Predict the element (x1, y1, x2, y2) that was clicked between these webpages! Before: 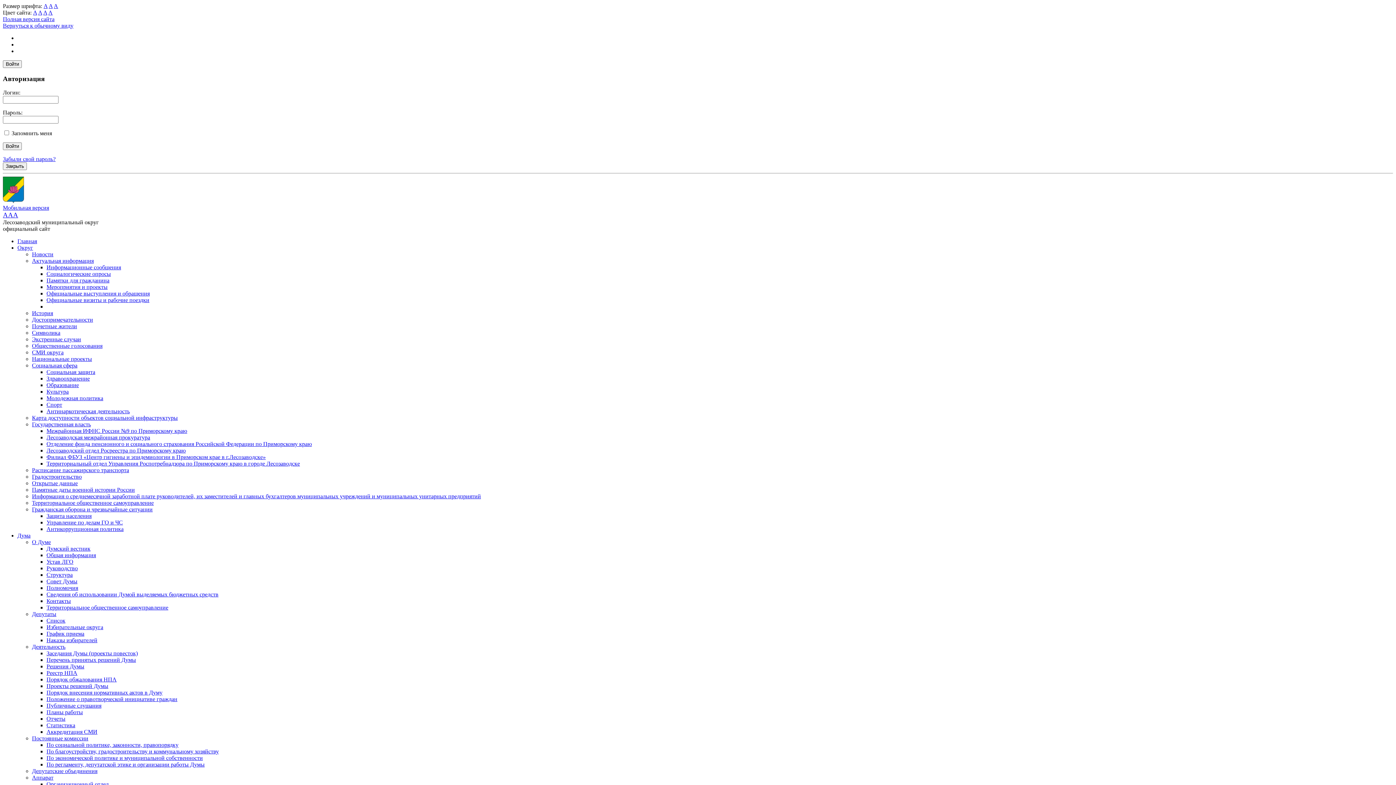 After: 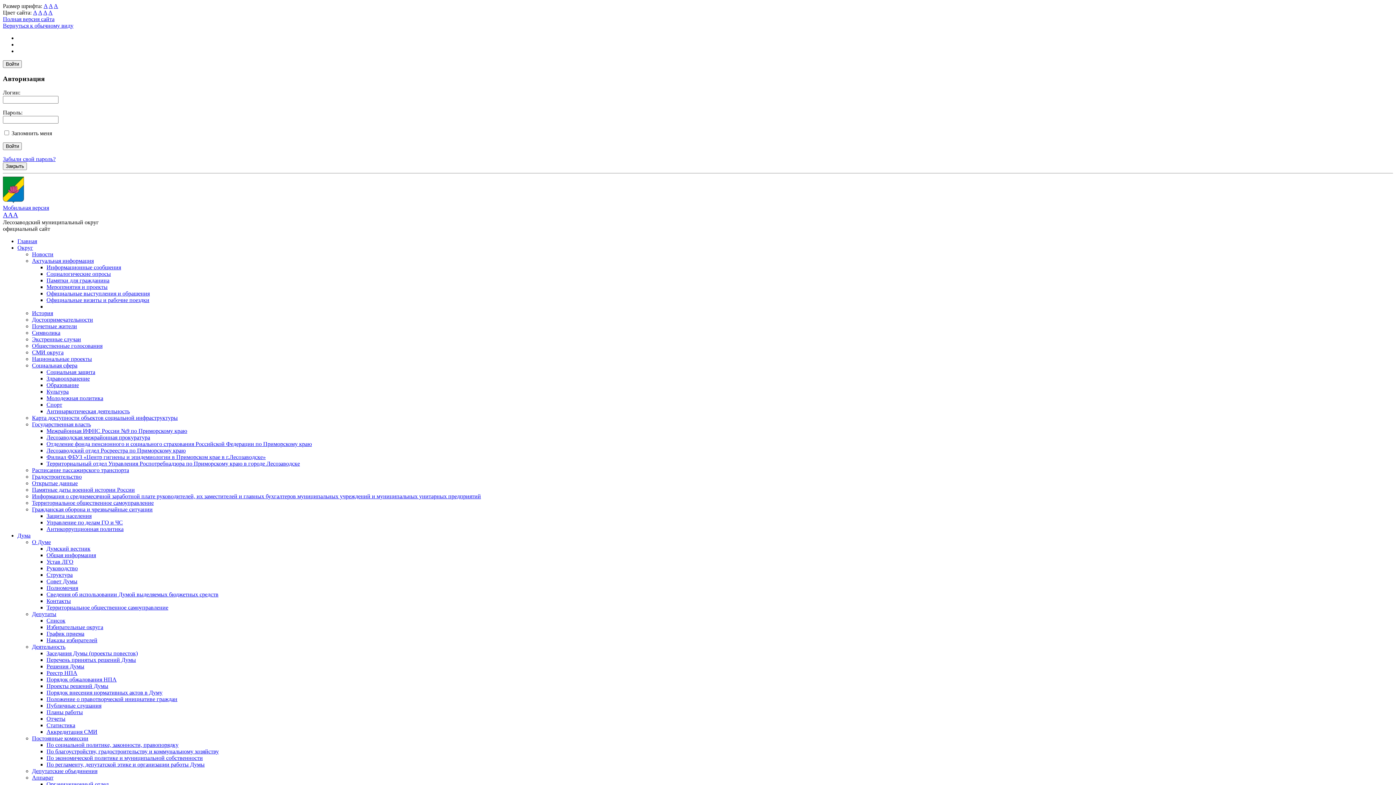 Action: label: Новости bbox: (32, 251, 53, 257)